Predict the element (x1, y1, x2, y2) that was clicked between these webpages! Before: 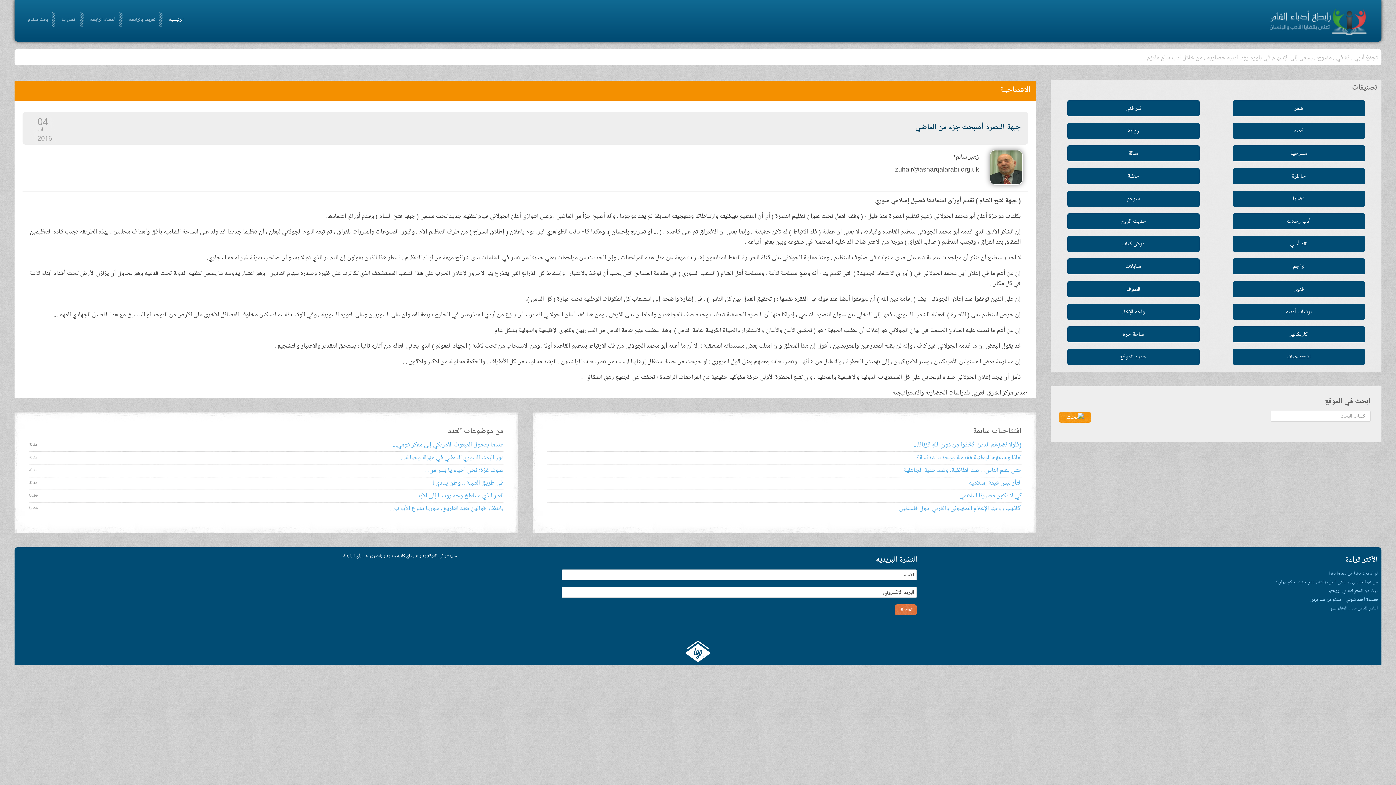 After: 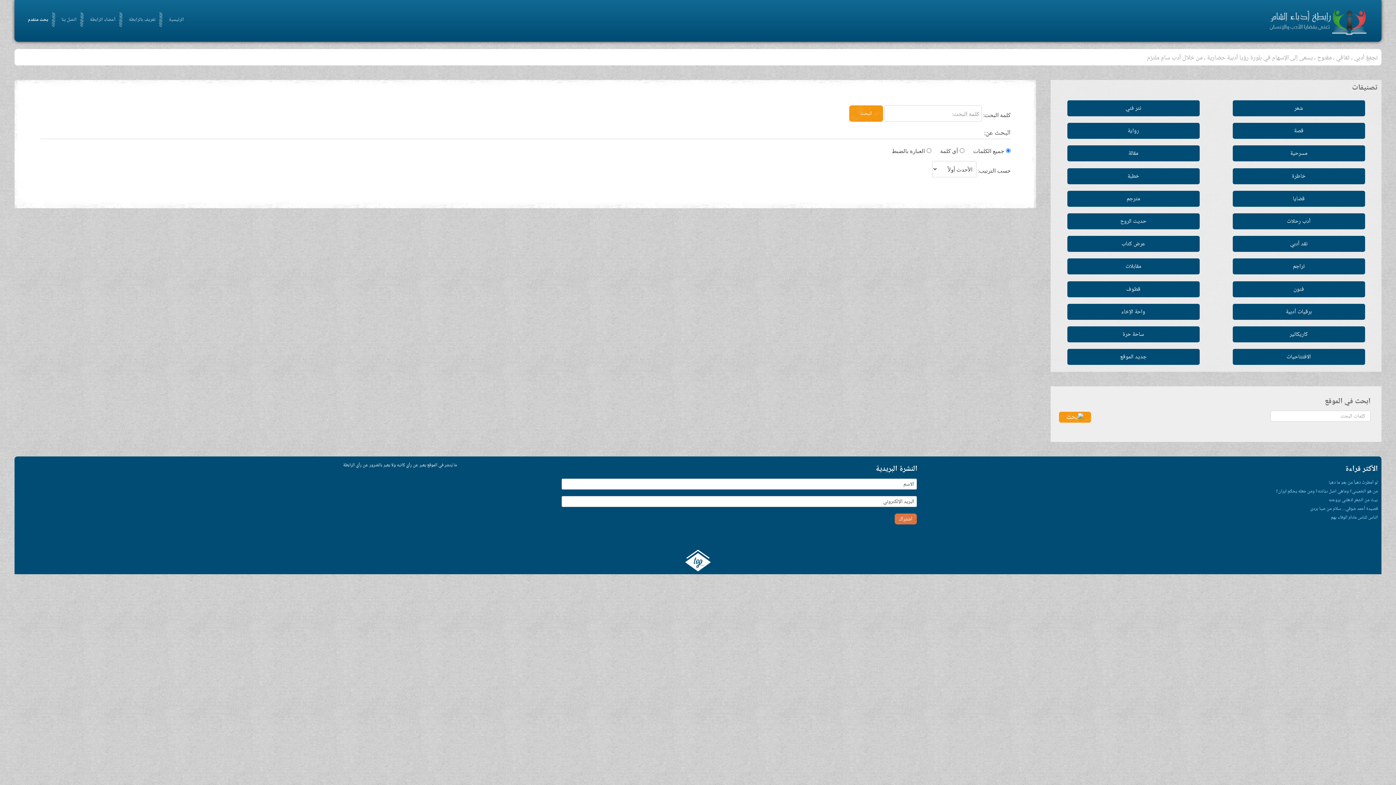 Action: bbox: (18, 12, 51, 26) label: بحث متقدم